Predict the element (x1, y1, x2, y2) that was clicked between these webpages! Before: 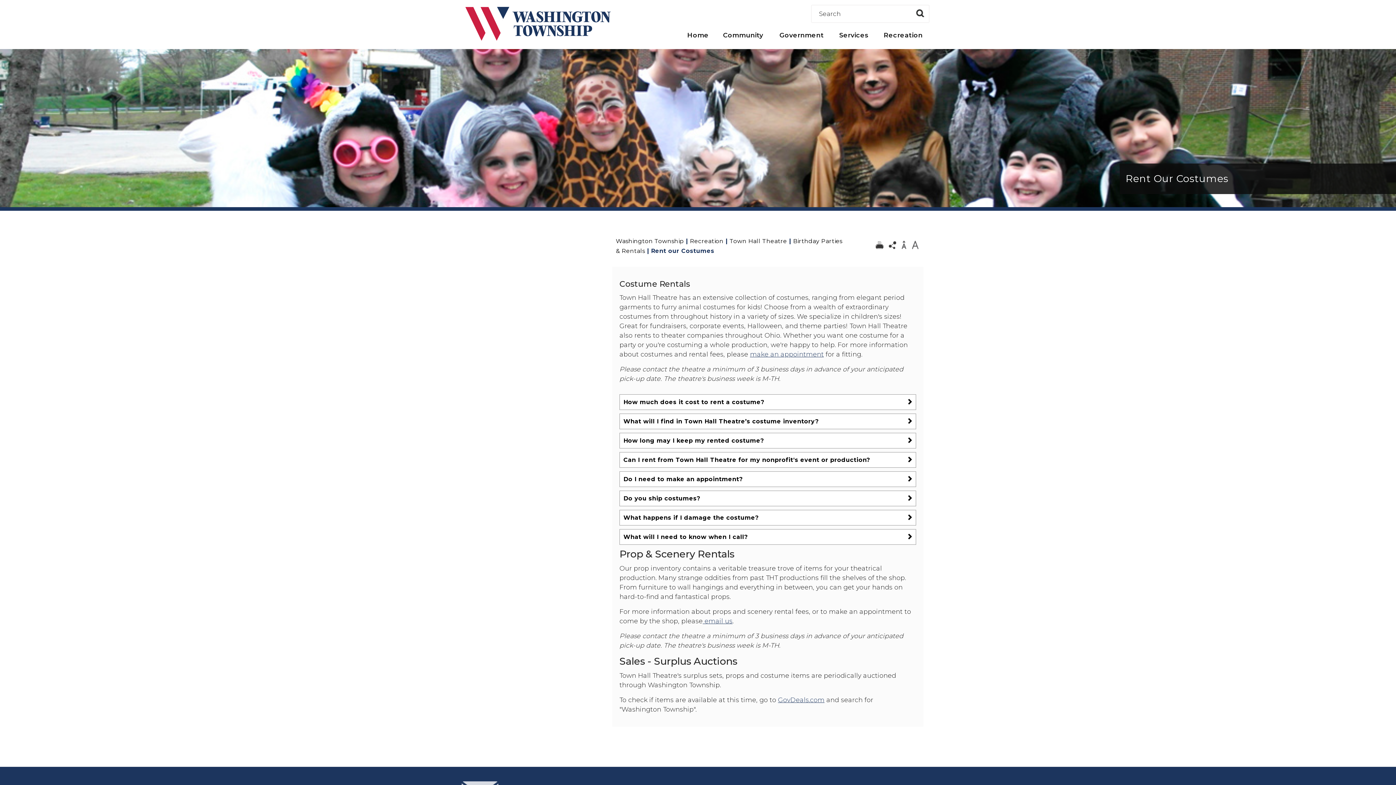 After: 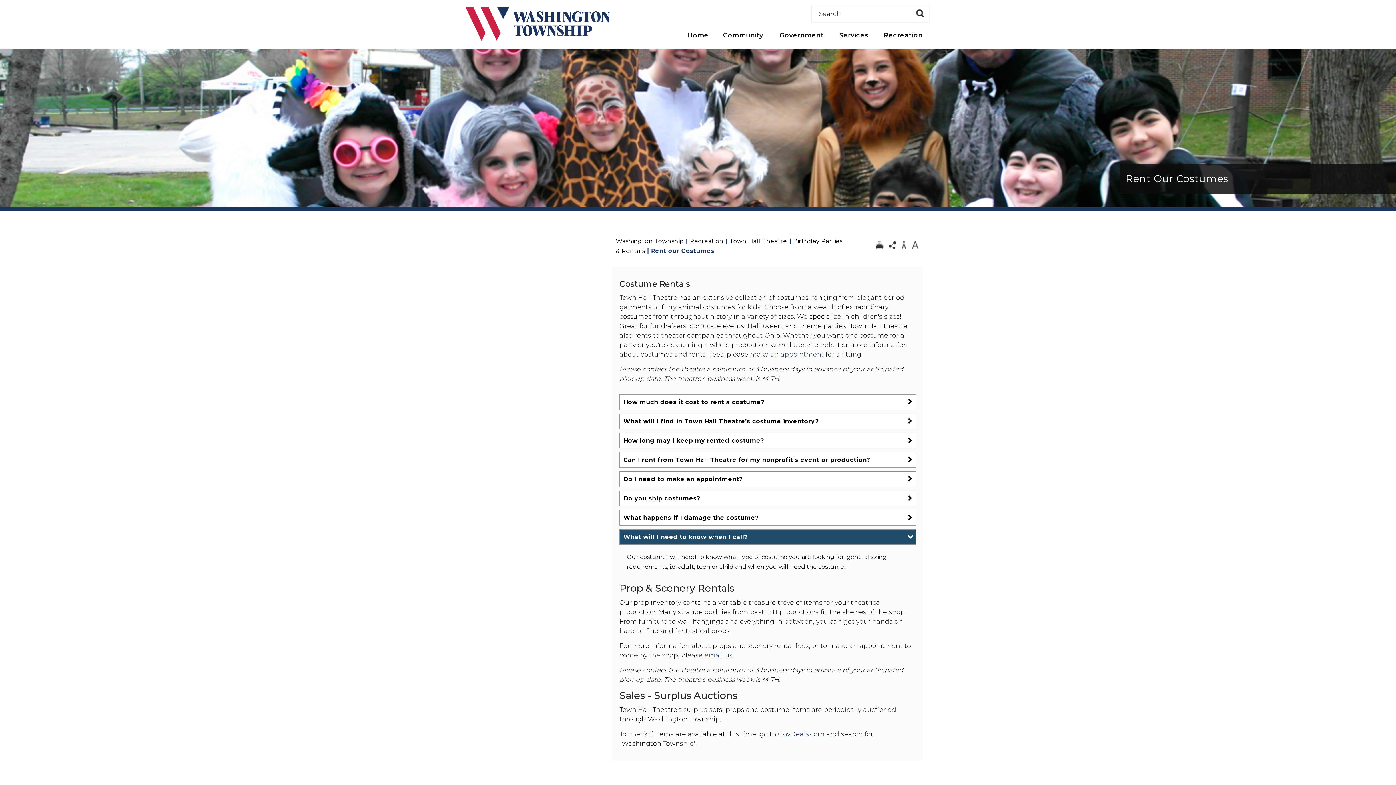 Action: bbox: (619, 529, 916, 545) label: What will I need to know when I call?